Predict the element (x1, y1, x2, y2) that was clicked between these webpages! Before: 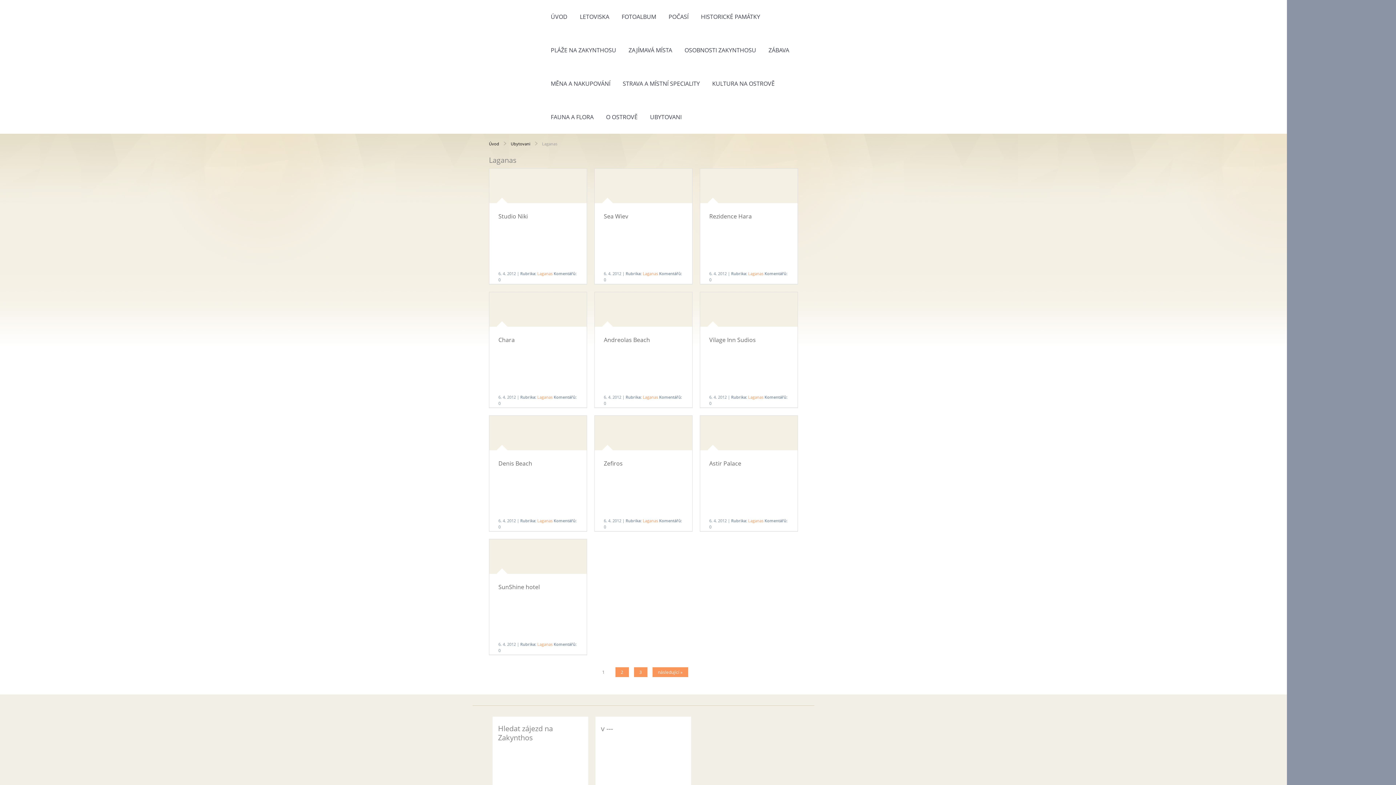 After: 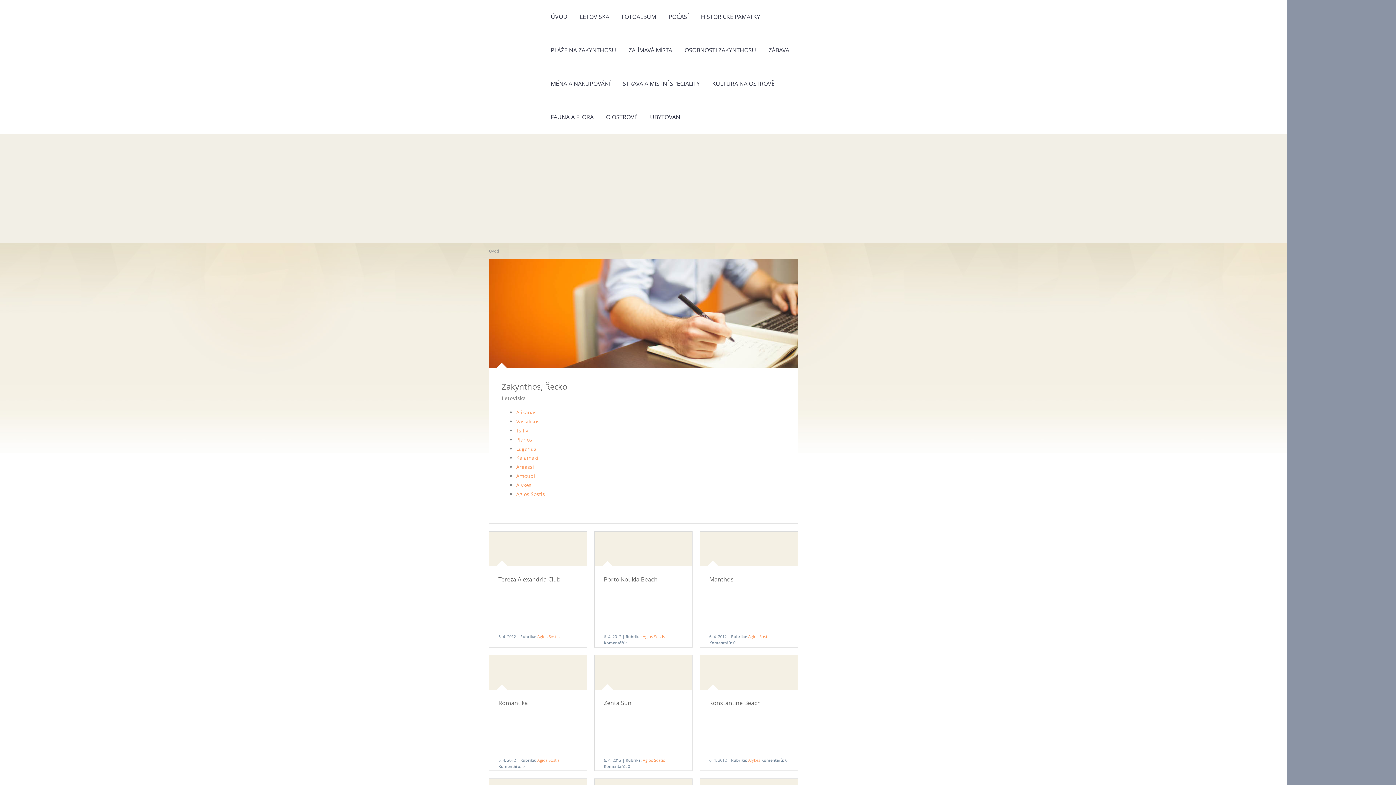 Action: label: ÚVOD bbox: (545, 0, 573, 33)